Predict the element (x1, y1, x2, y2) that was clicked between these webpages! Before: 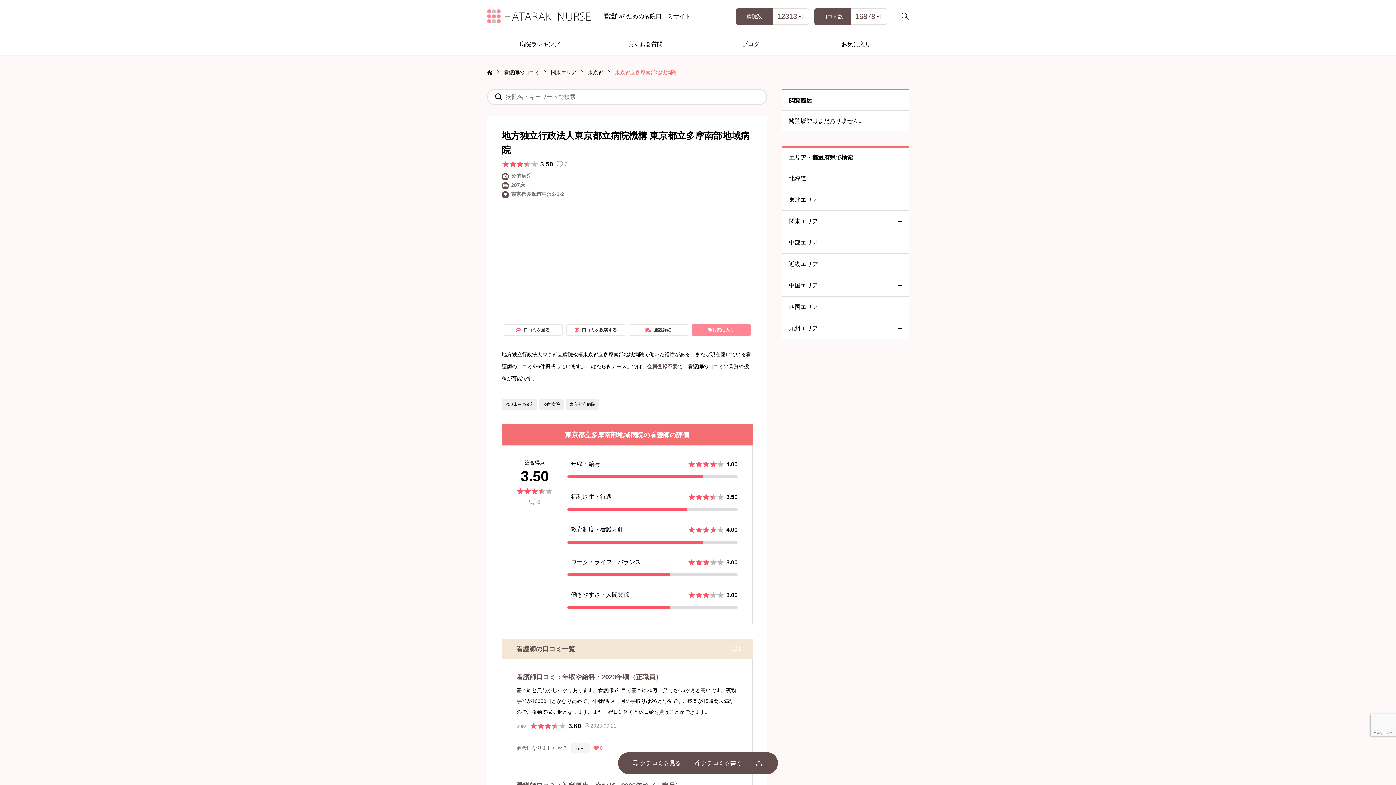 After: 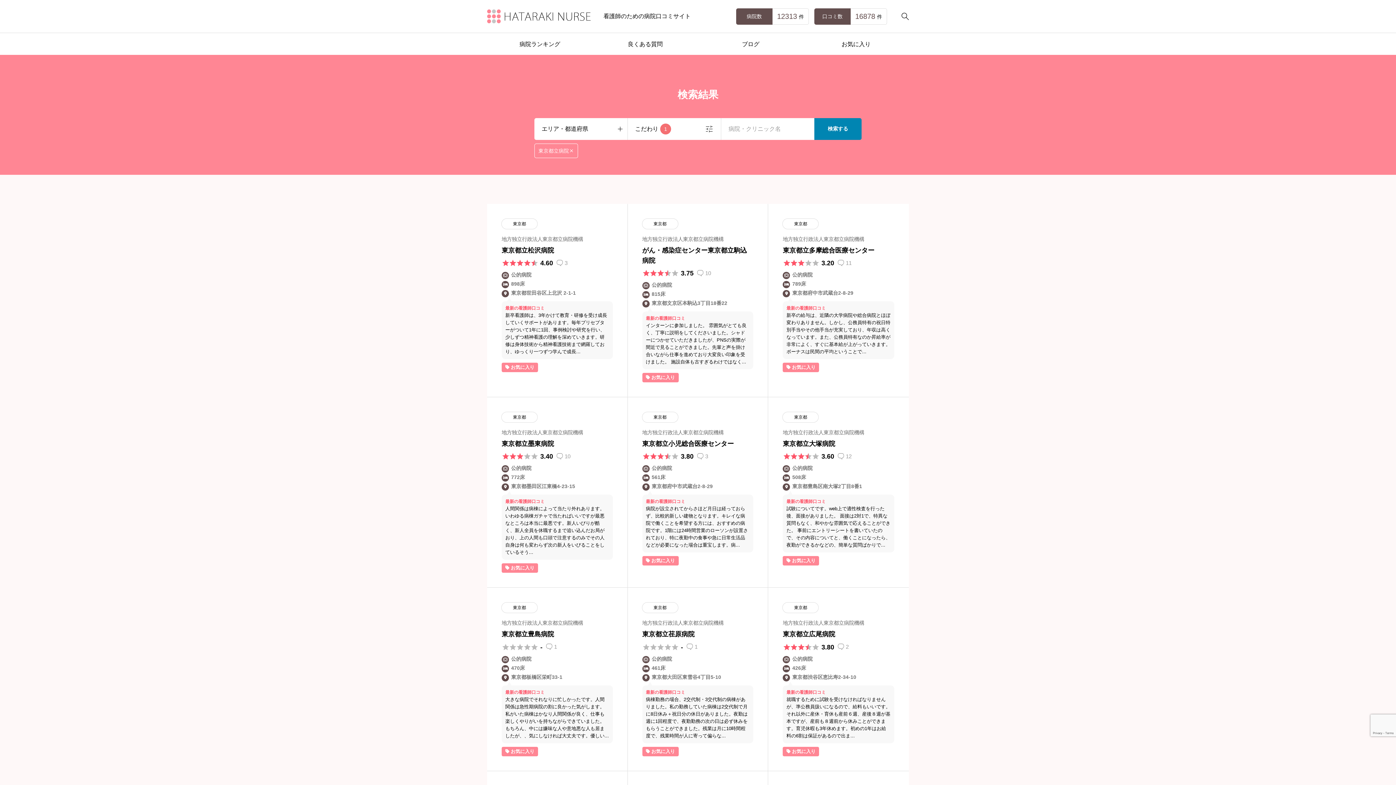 Action: bbox: (565, 399, 599, 410) label: 東京都立病院